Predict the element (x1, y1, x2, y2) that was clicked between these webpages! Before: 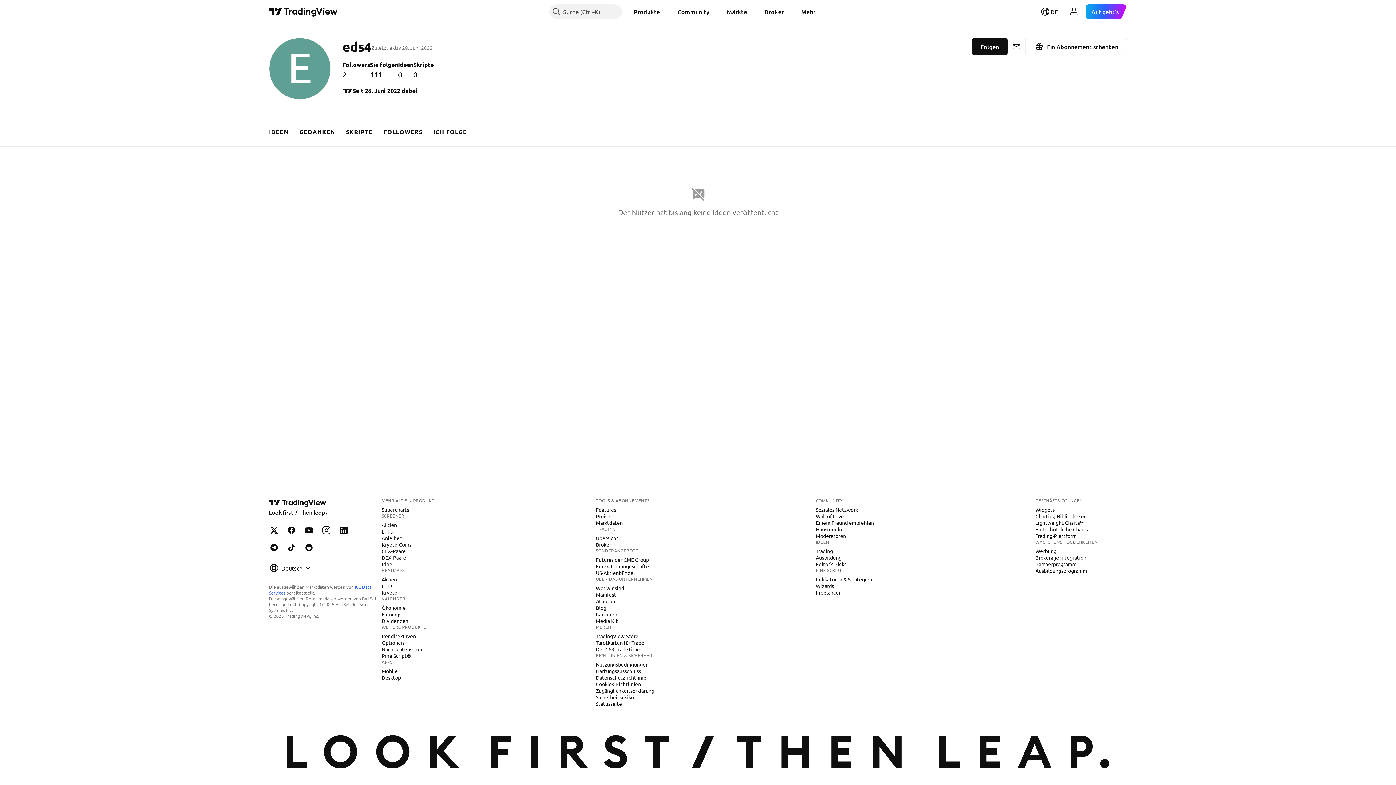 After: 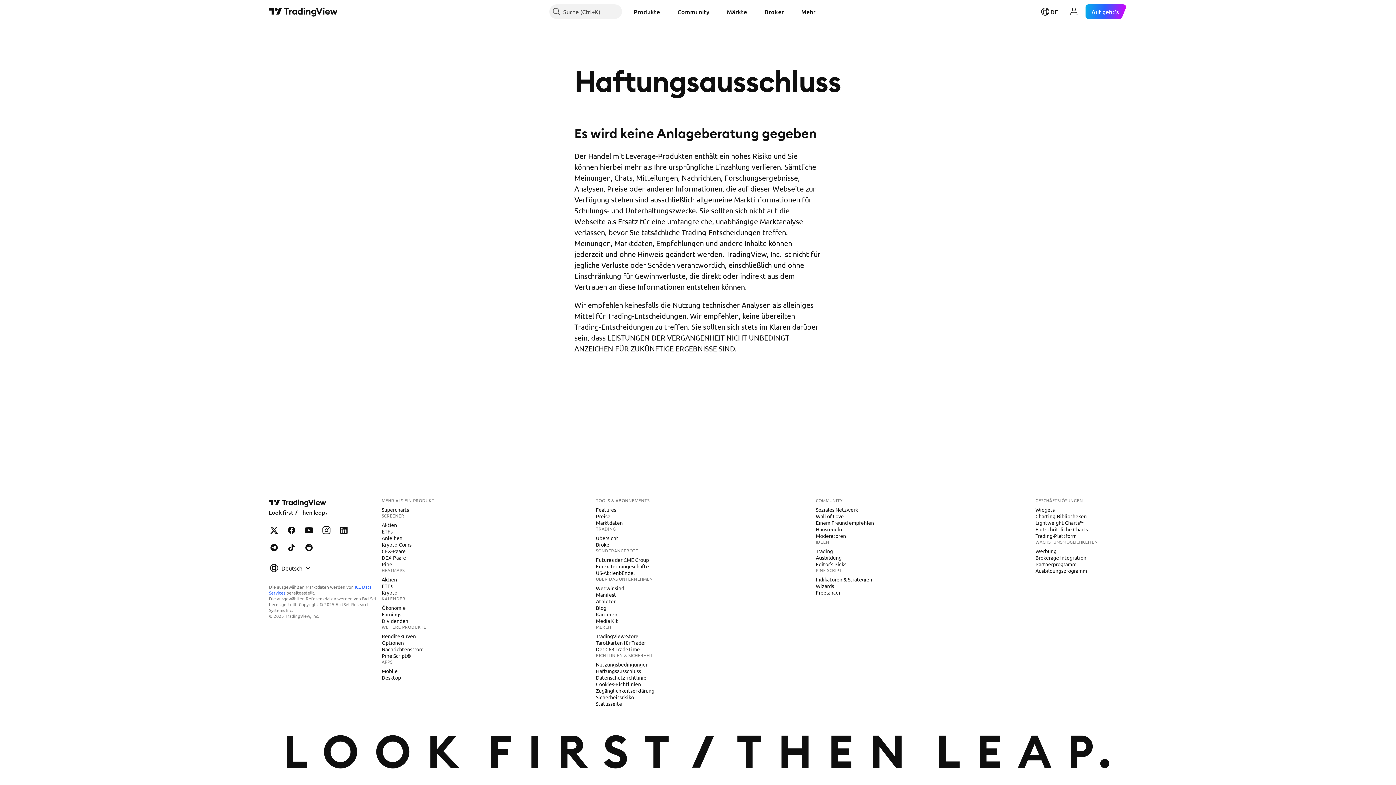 Action: label: Haftungsausschluss bbox: (593, 667, 644, 675)